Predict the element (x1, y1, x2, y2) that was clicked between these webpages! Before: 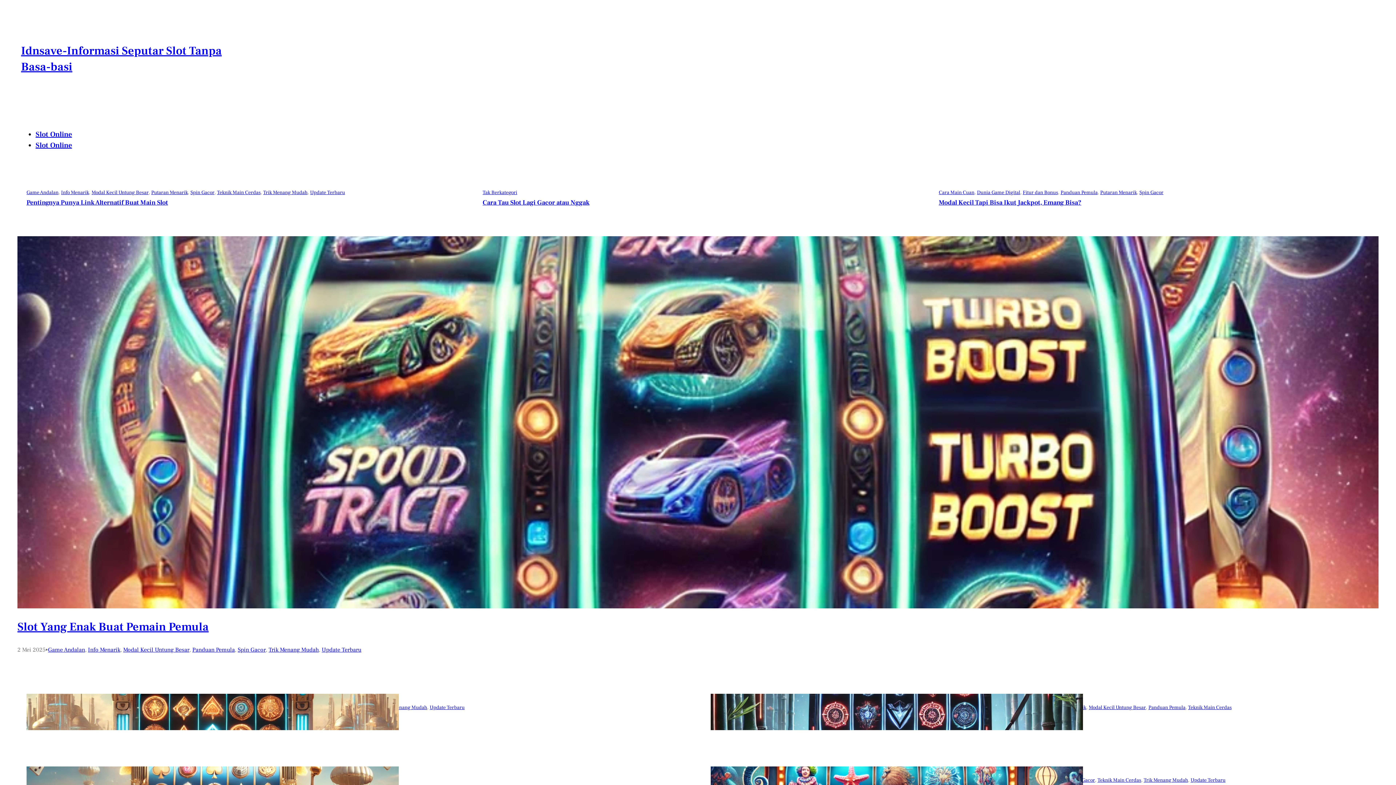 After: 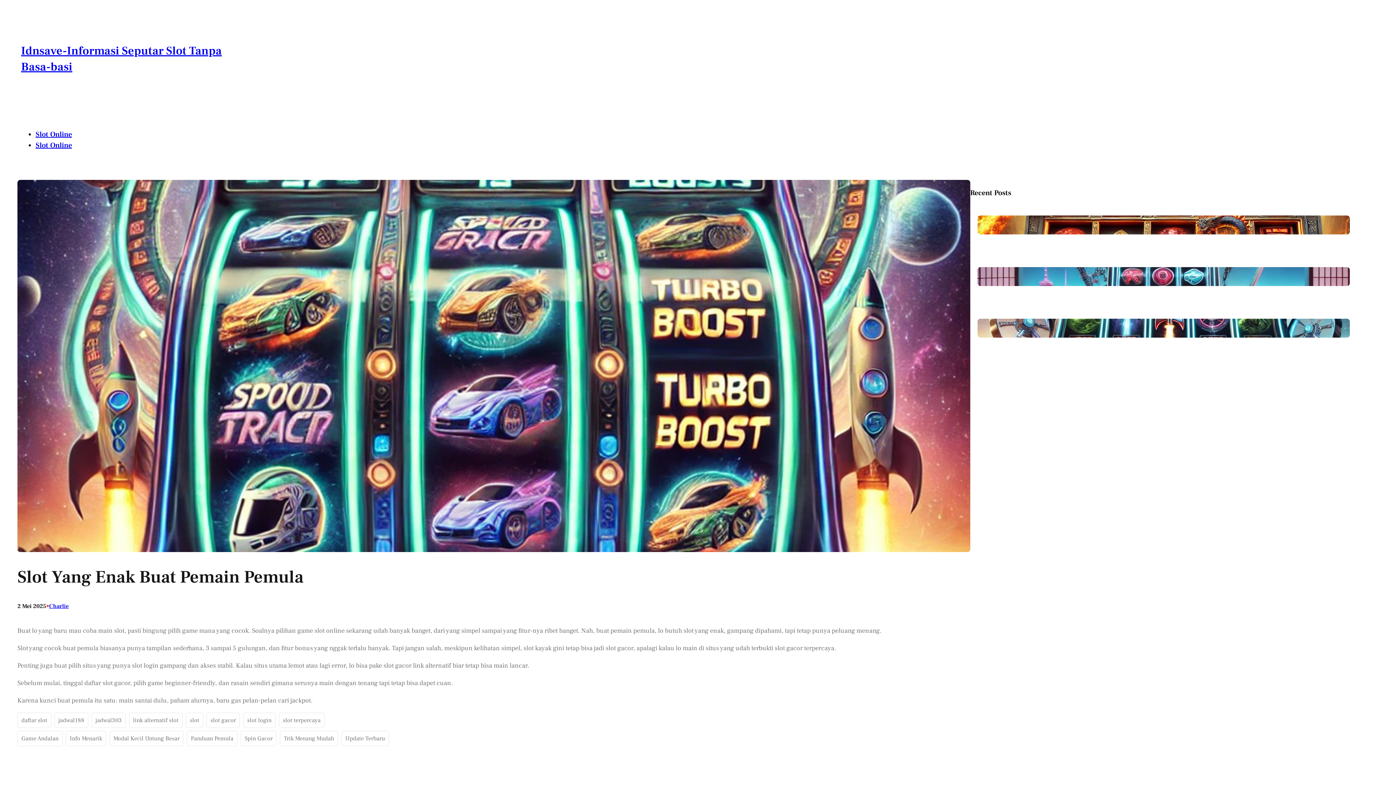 Action: bbox: (17, 619, 208, 634) label: Slot Yang Enak Buat Pemain Pemula